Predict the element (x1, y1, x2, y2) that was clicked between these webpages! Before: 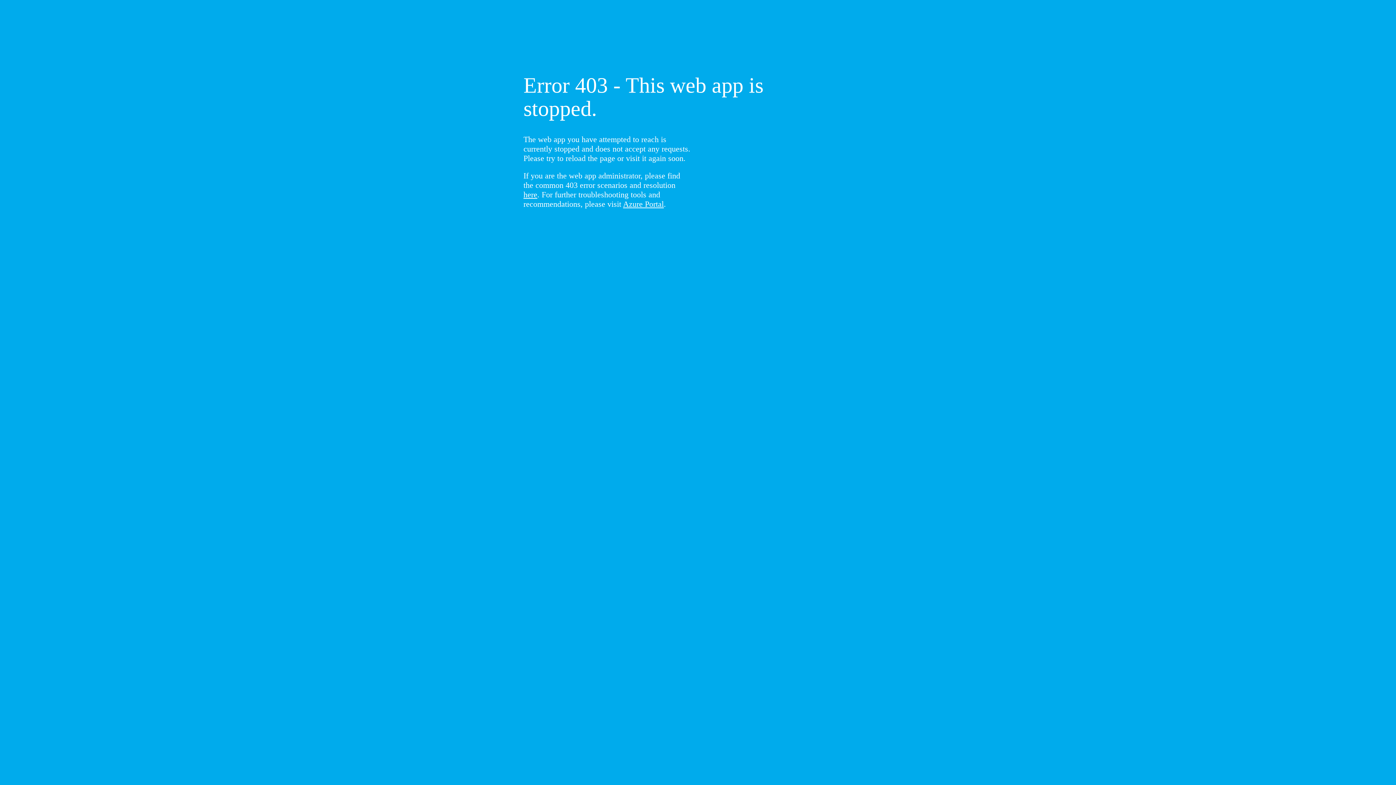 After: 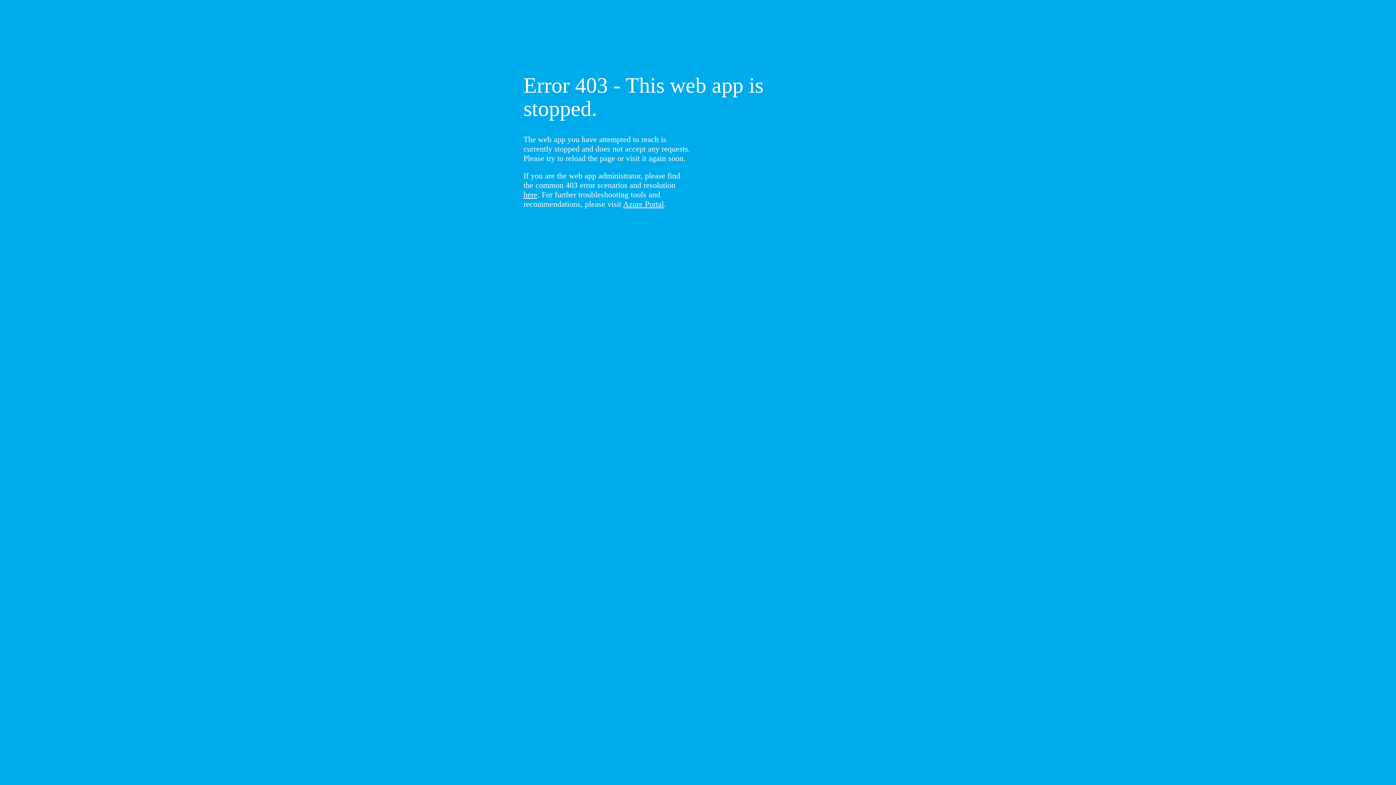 Action: bbox: (523, 190, 537, 199) label: here